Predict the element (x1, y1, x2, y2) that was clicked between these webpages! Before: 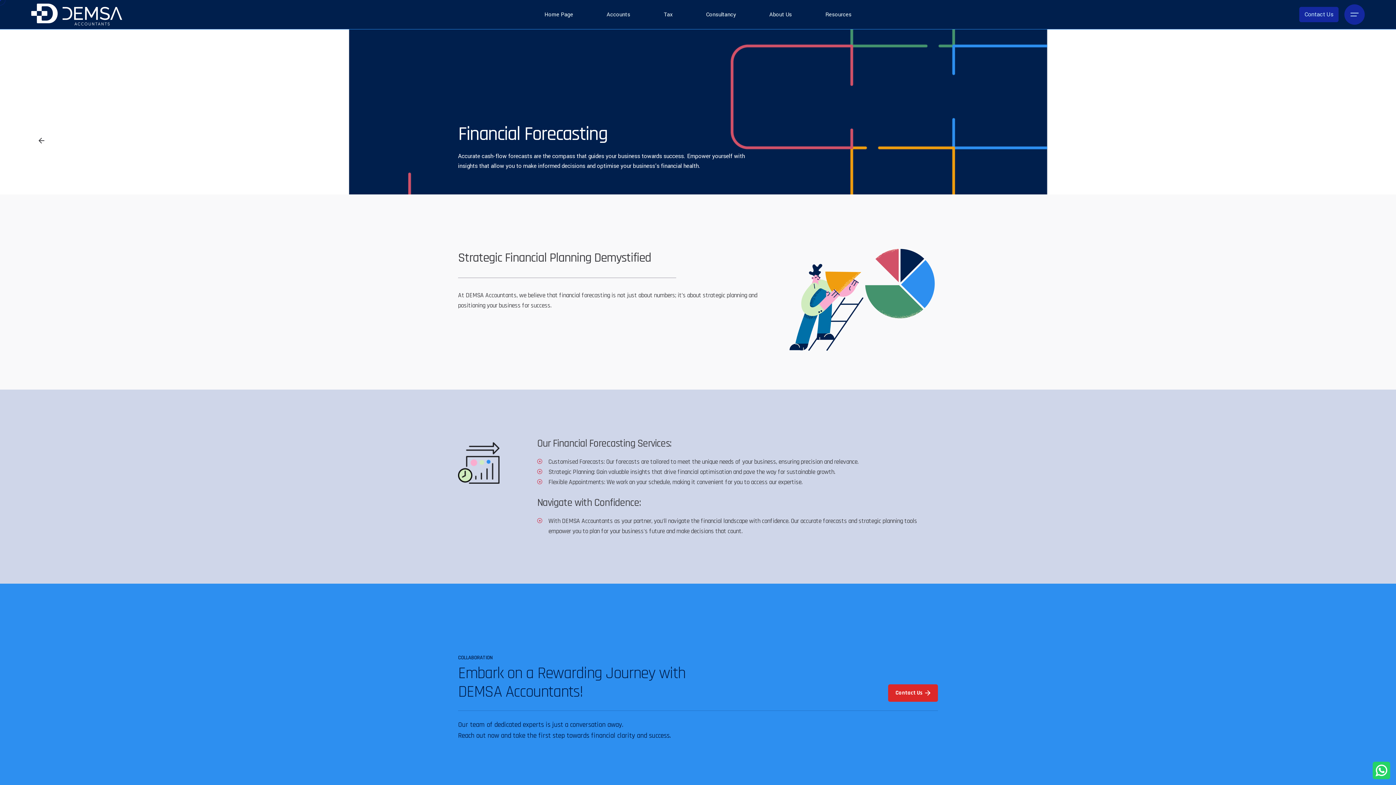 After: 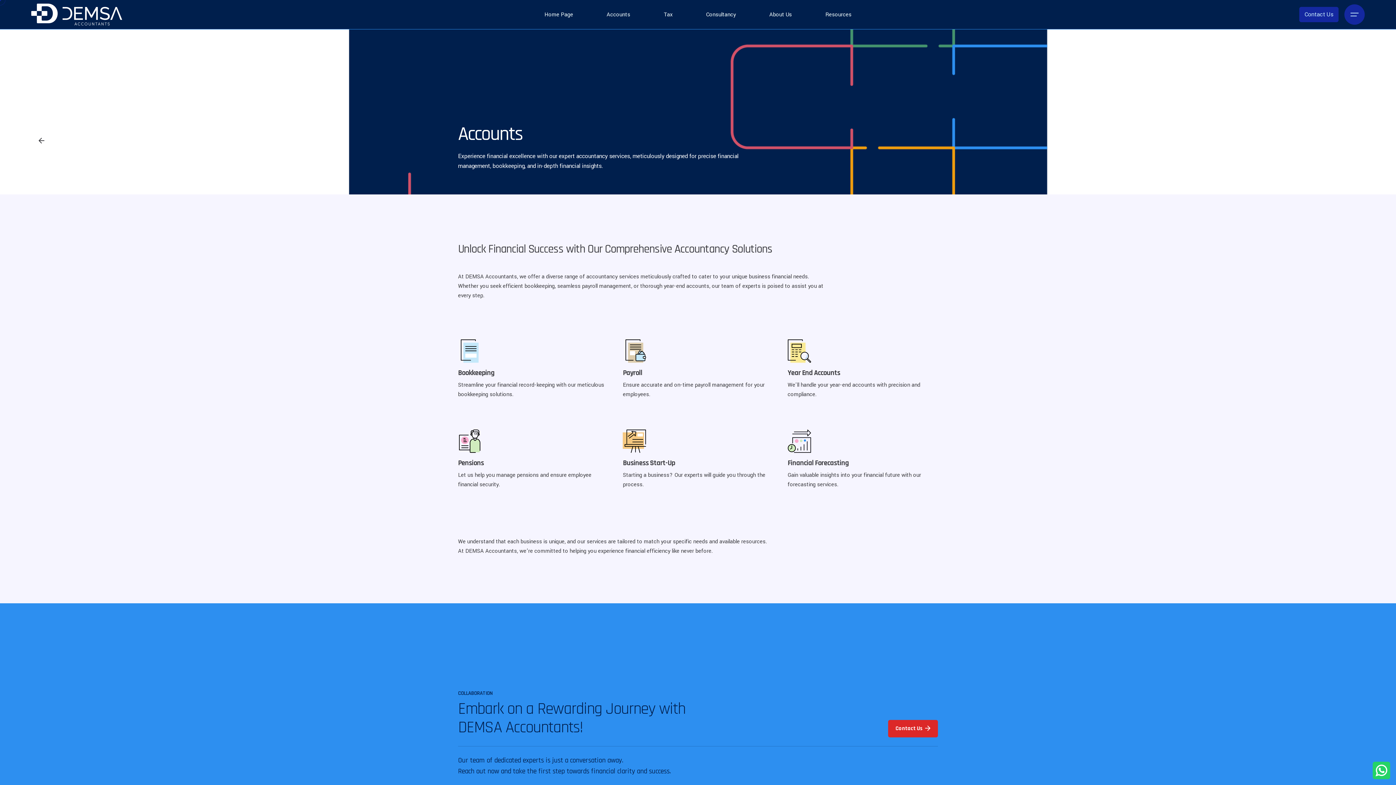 Action: label: Accounts bbox: (590, 6, 647, 22)